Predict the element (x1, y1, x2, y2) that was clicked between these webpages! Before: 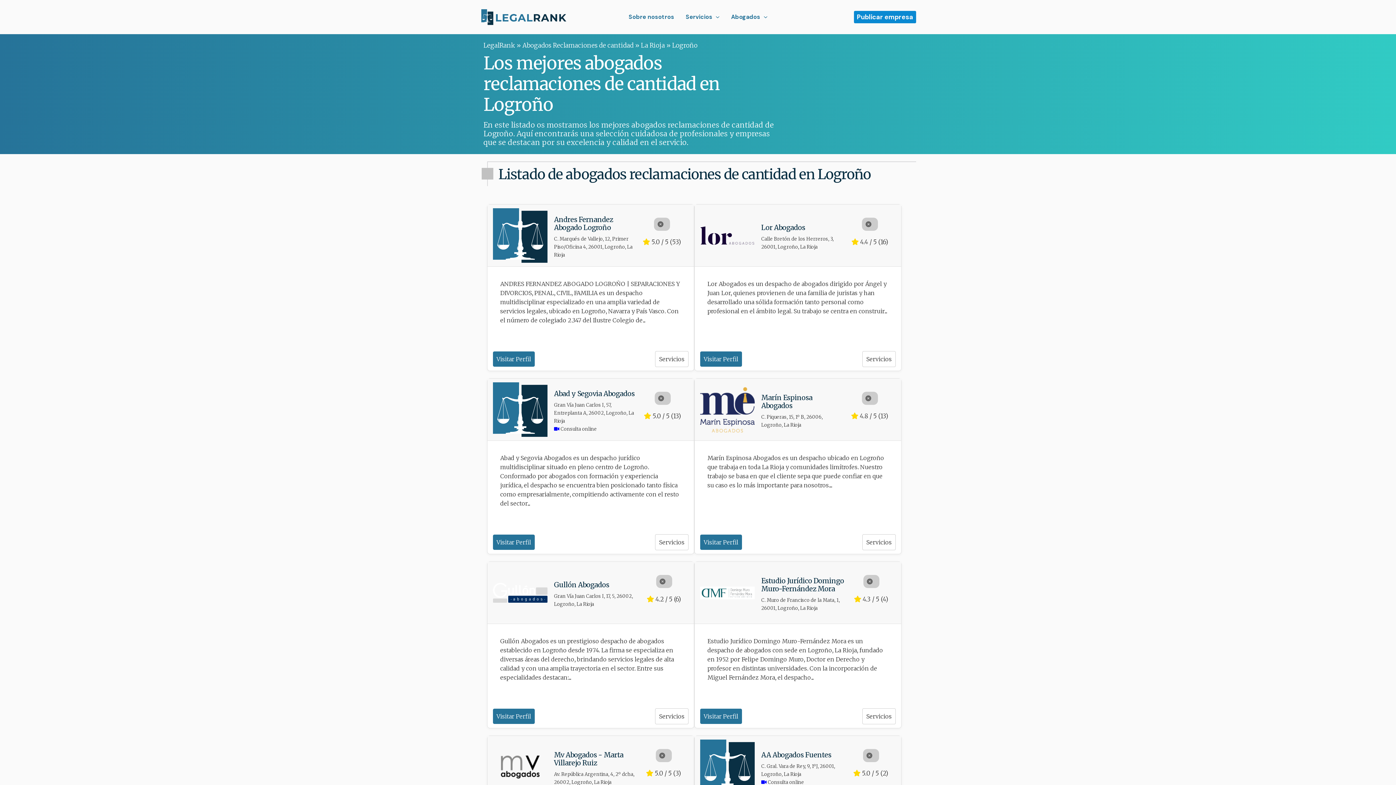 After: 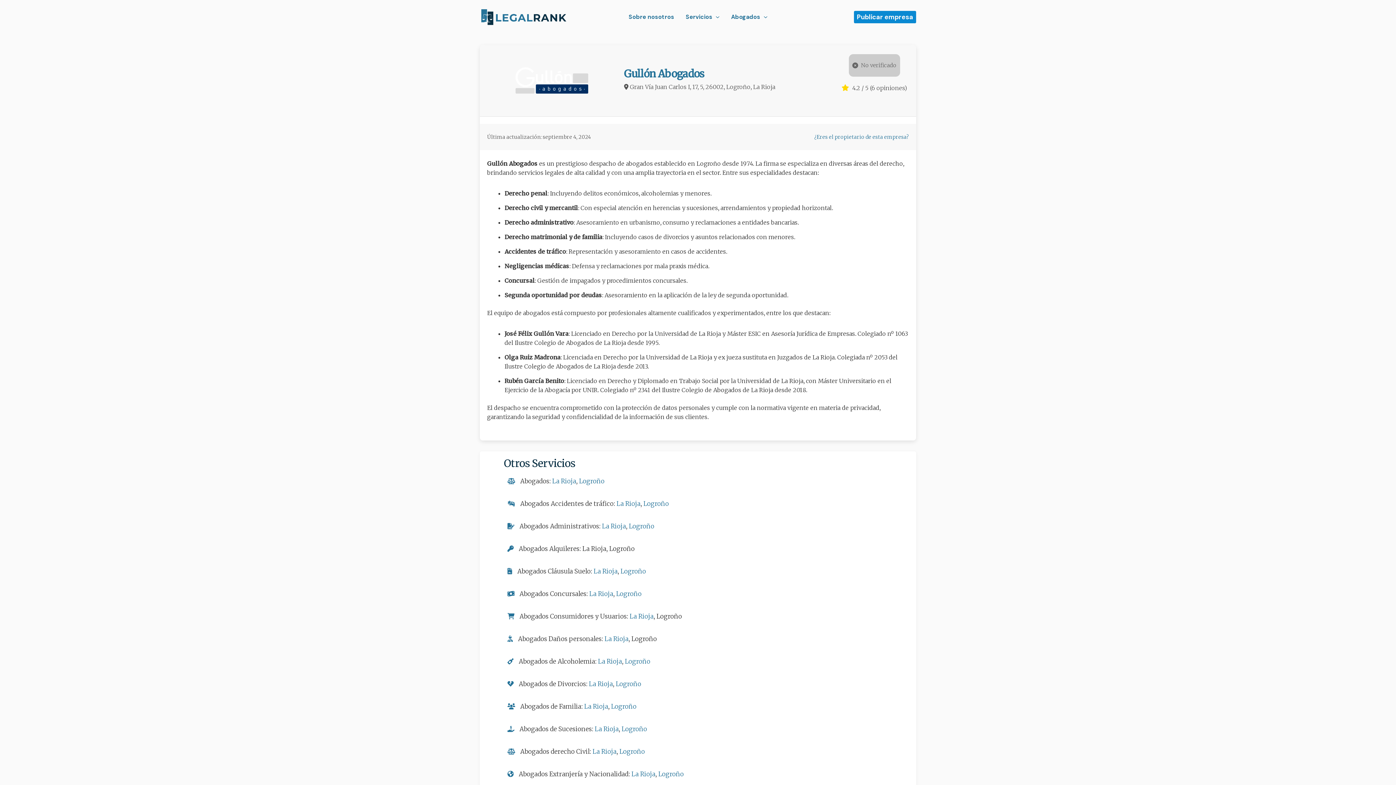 Action: bbox: (493, 709, 534, 724) label: Visitar Perfil